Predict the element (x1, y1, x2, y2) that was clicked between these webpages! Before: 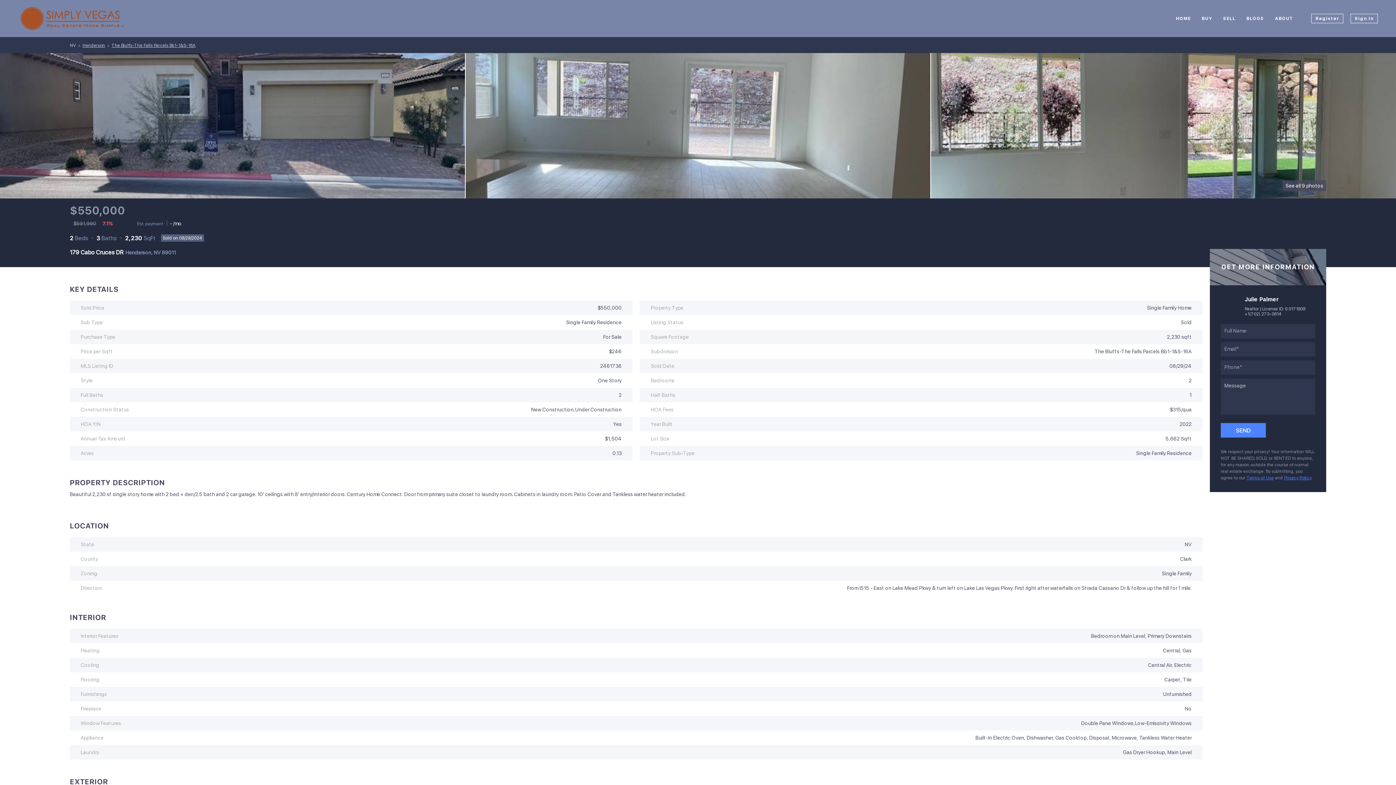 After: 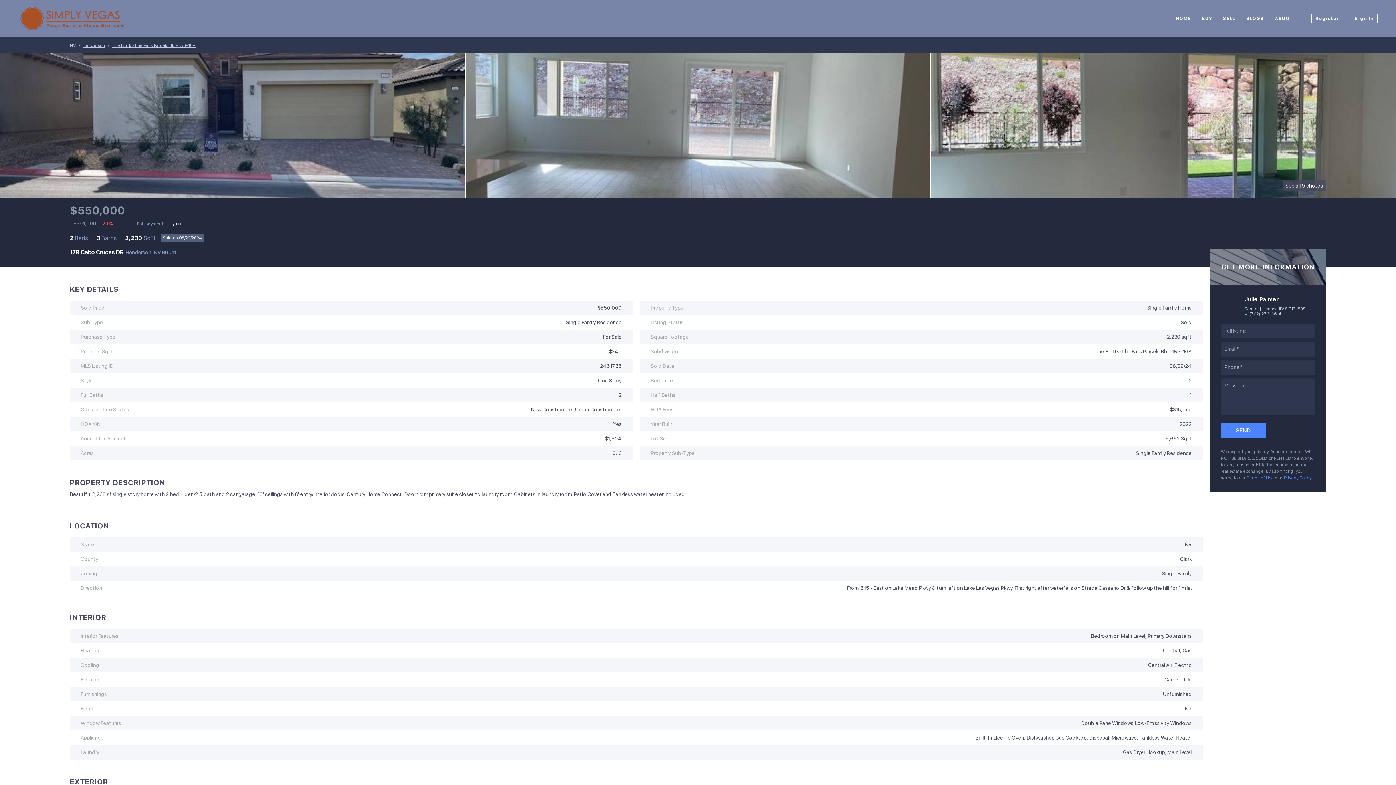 Action: label: Register bbox: (1311, 13, 1343, 23)